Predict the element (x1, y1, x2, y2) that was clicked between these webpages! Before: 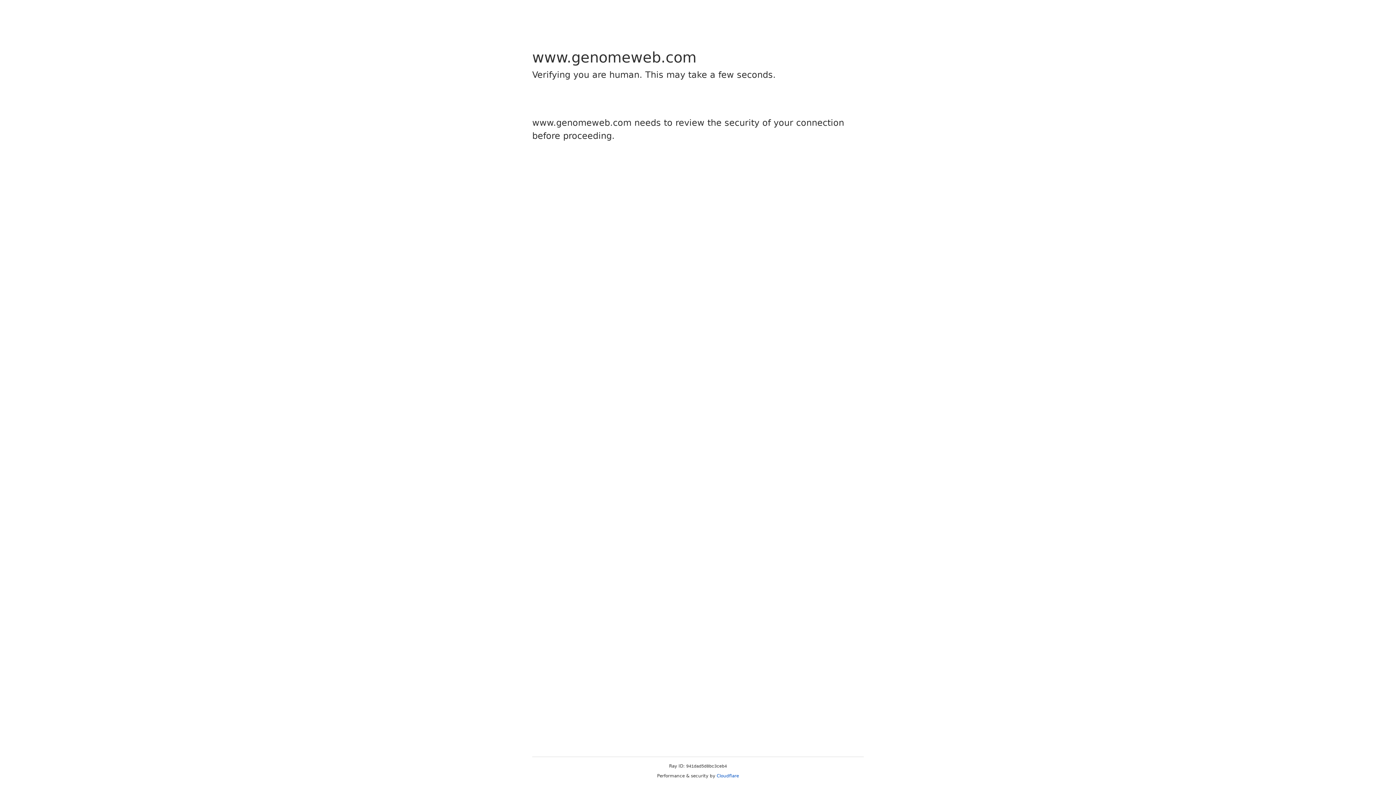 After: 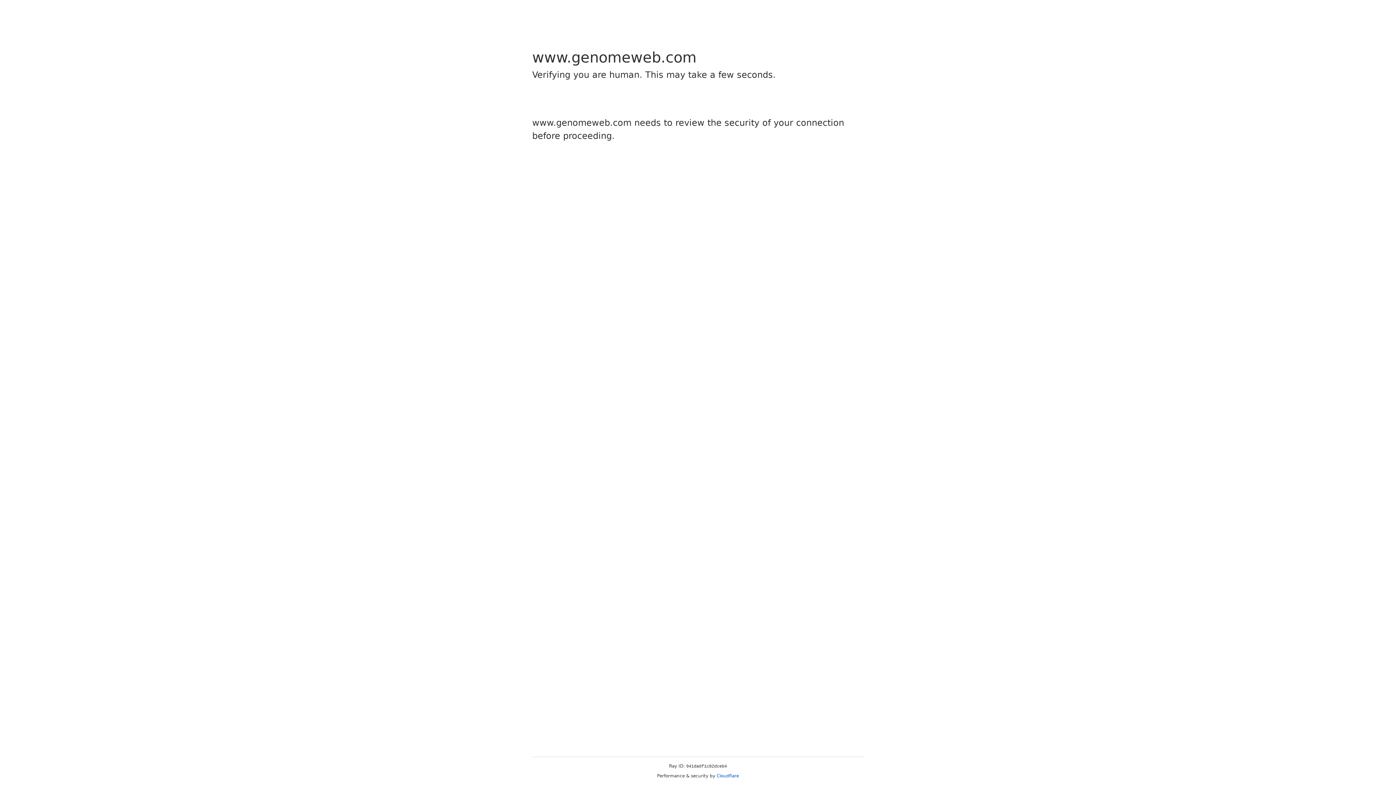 Action: bbox: (716, 773, 739, 778) label: Cloudflare